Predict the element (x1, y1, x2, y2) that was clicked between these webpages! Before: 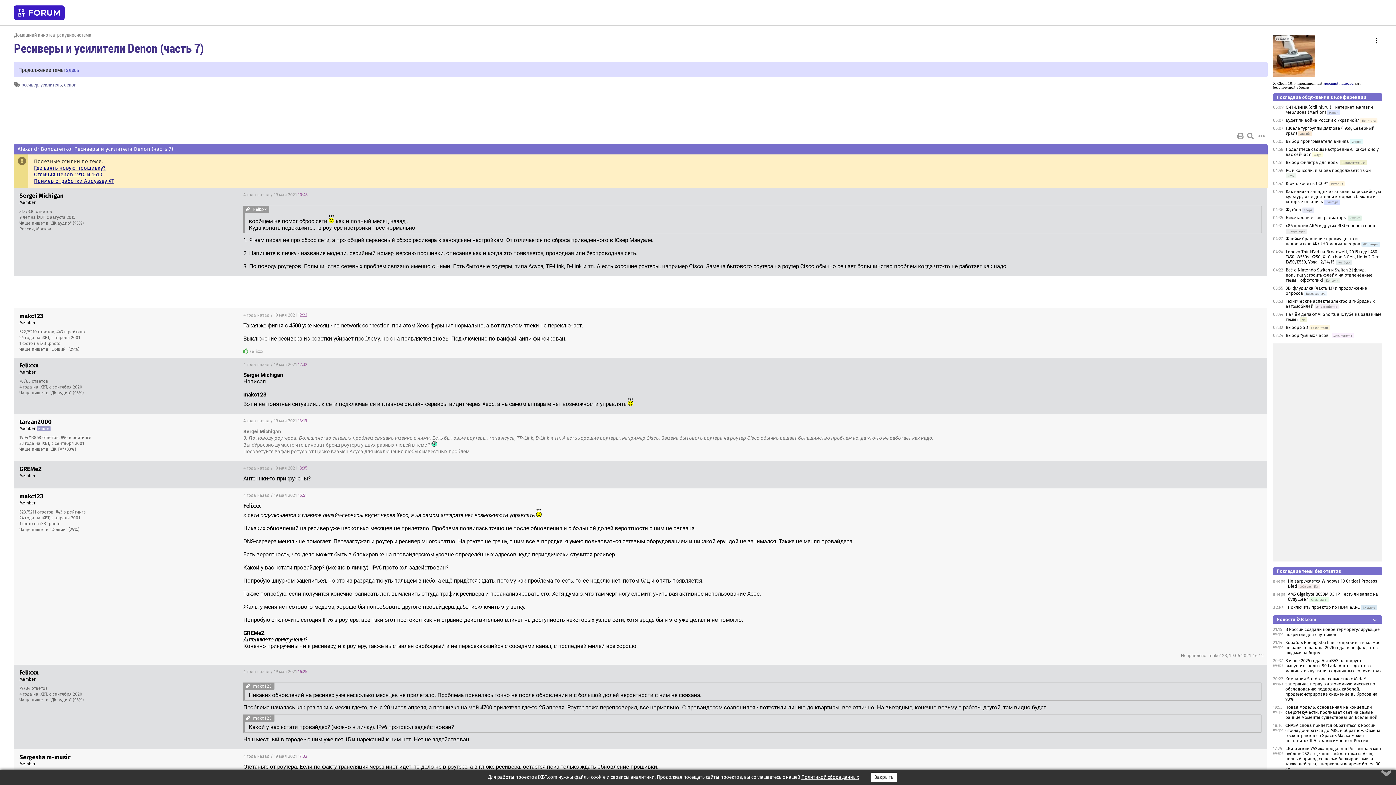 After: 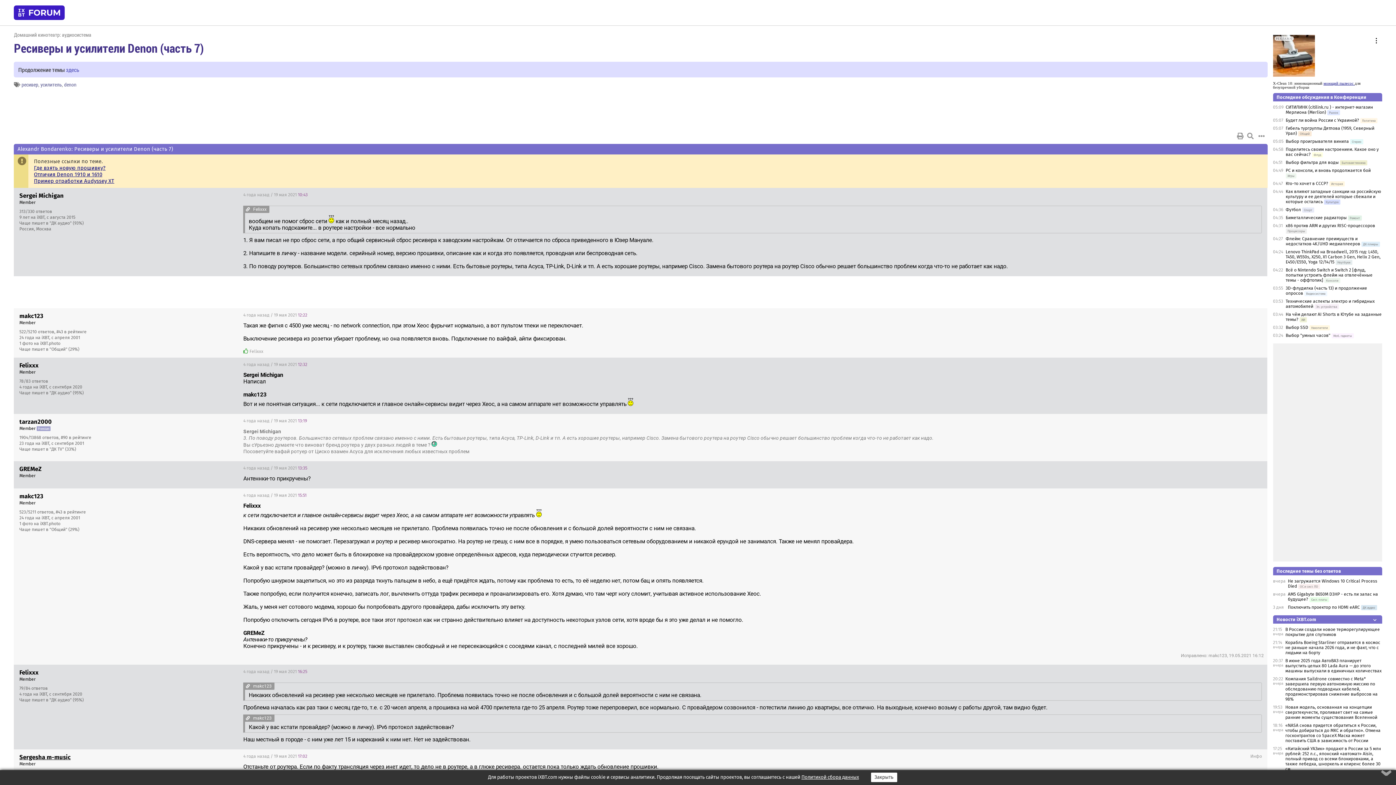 Action: label: Sergesha m-music bbox: (19, 753, 70, 761)